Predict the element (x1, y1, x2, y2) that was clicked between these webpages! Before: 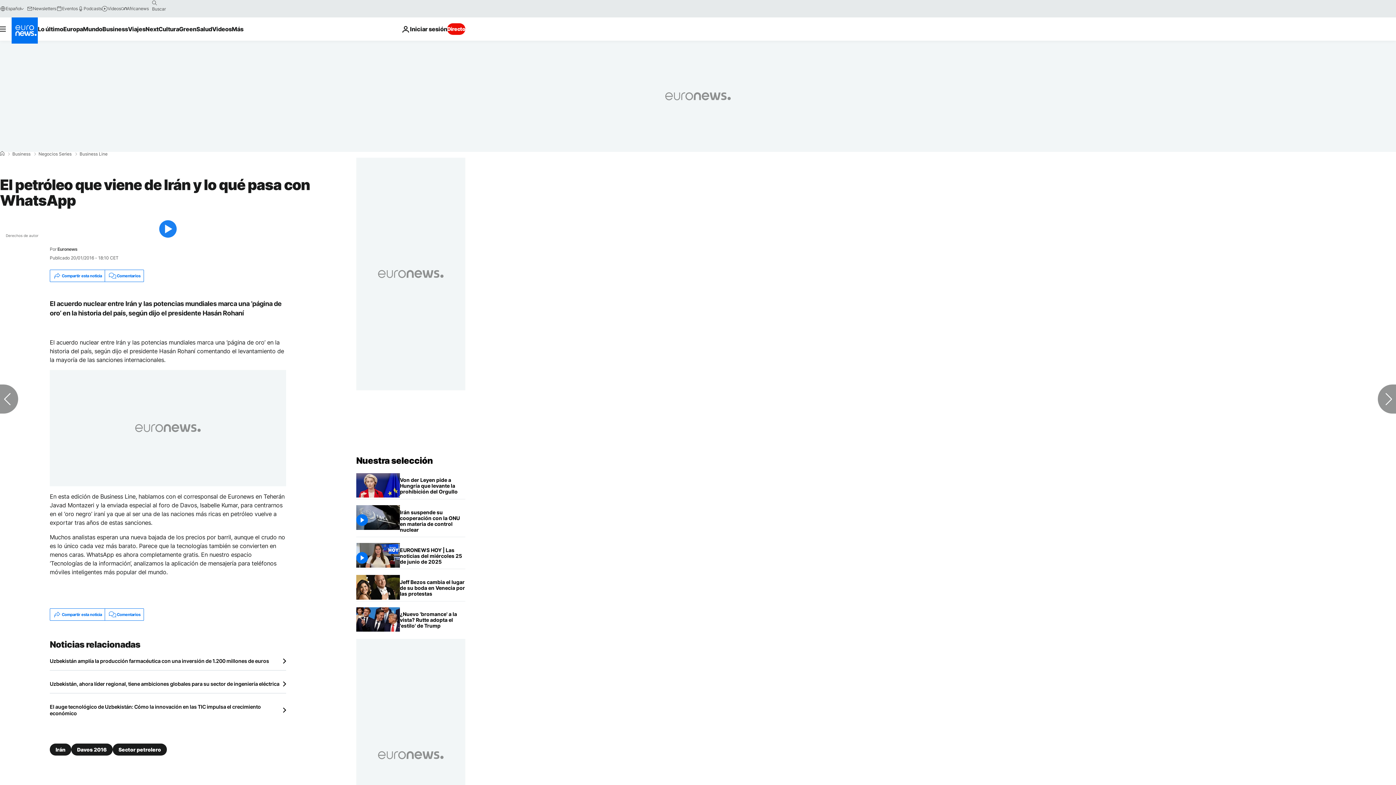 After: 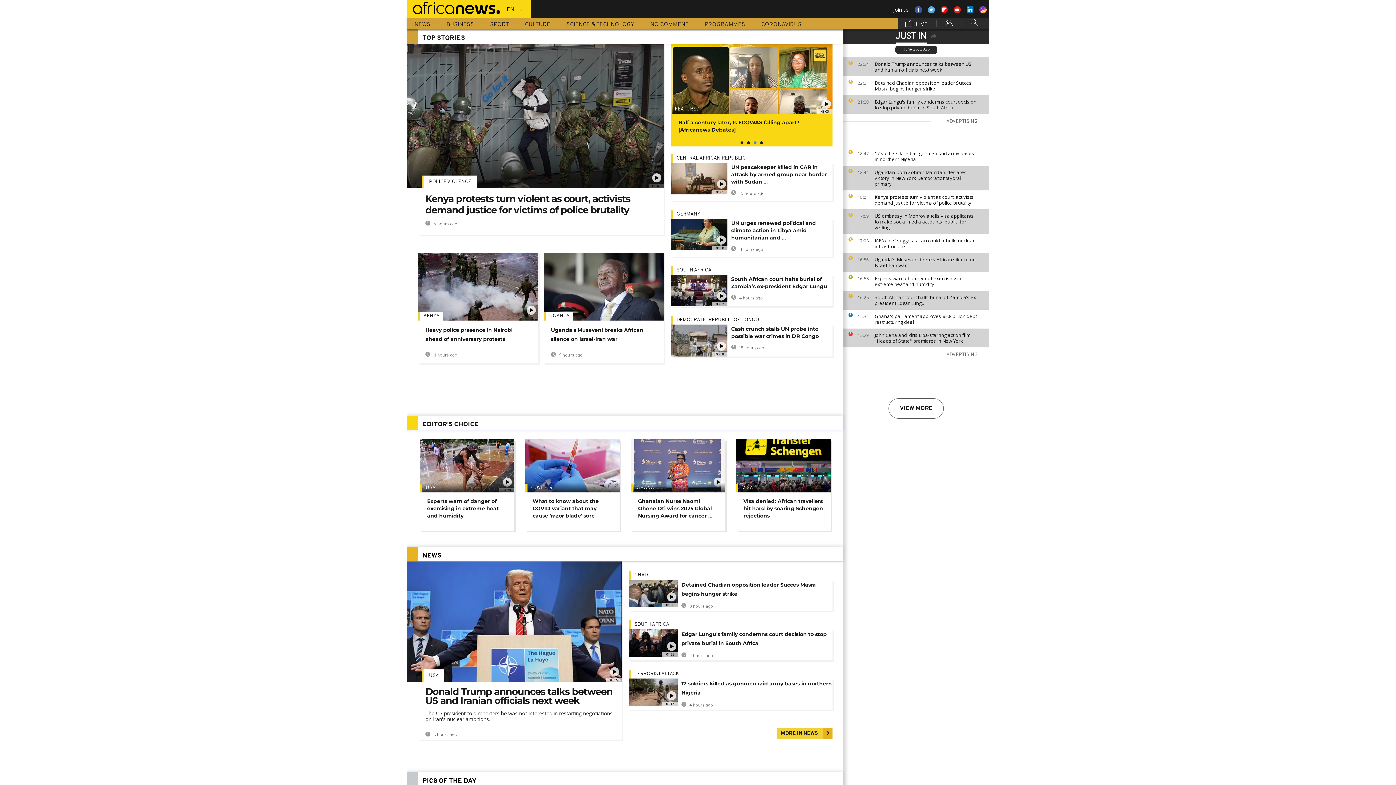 Action: bbox: (120, 5, 148, 11) label: Africanews